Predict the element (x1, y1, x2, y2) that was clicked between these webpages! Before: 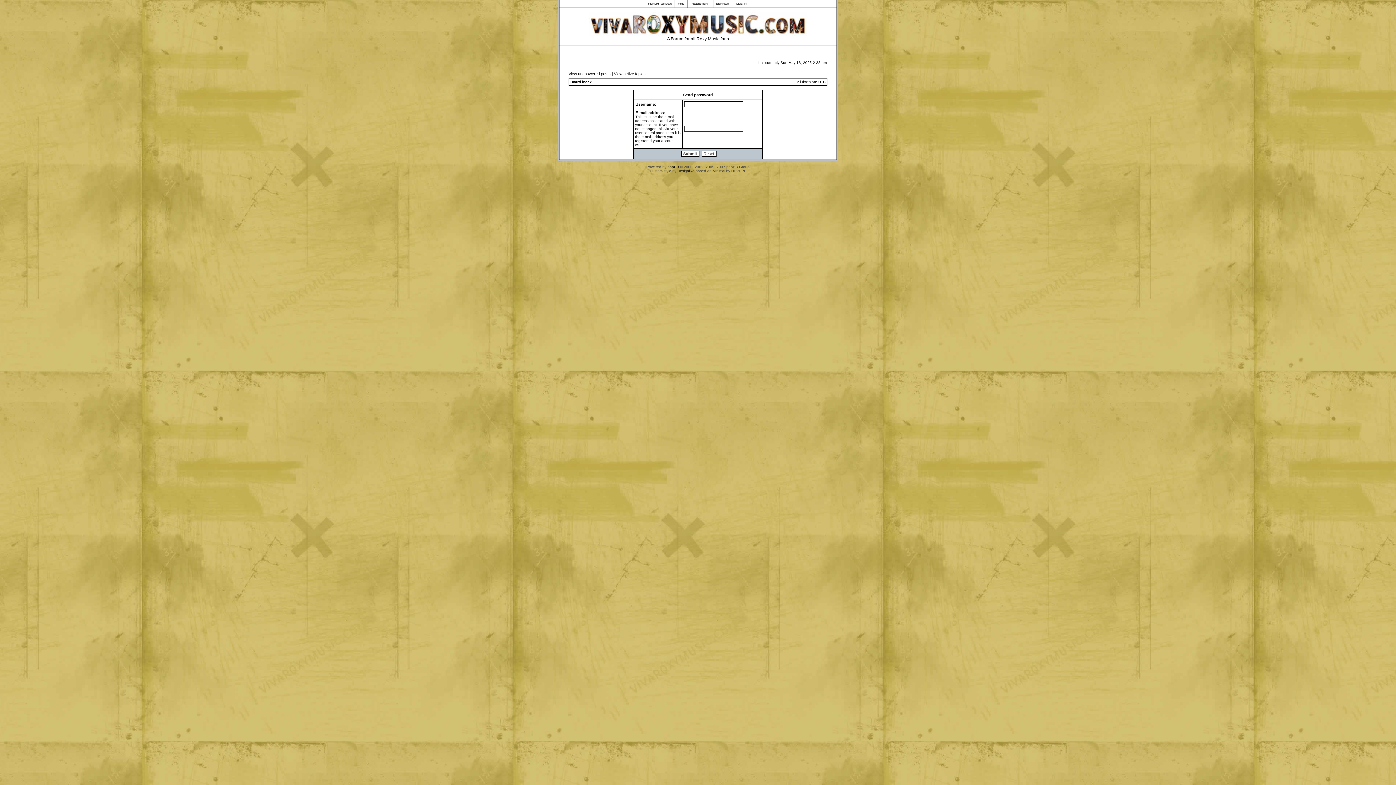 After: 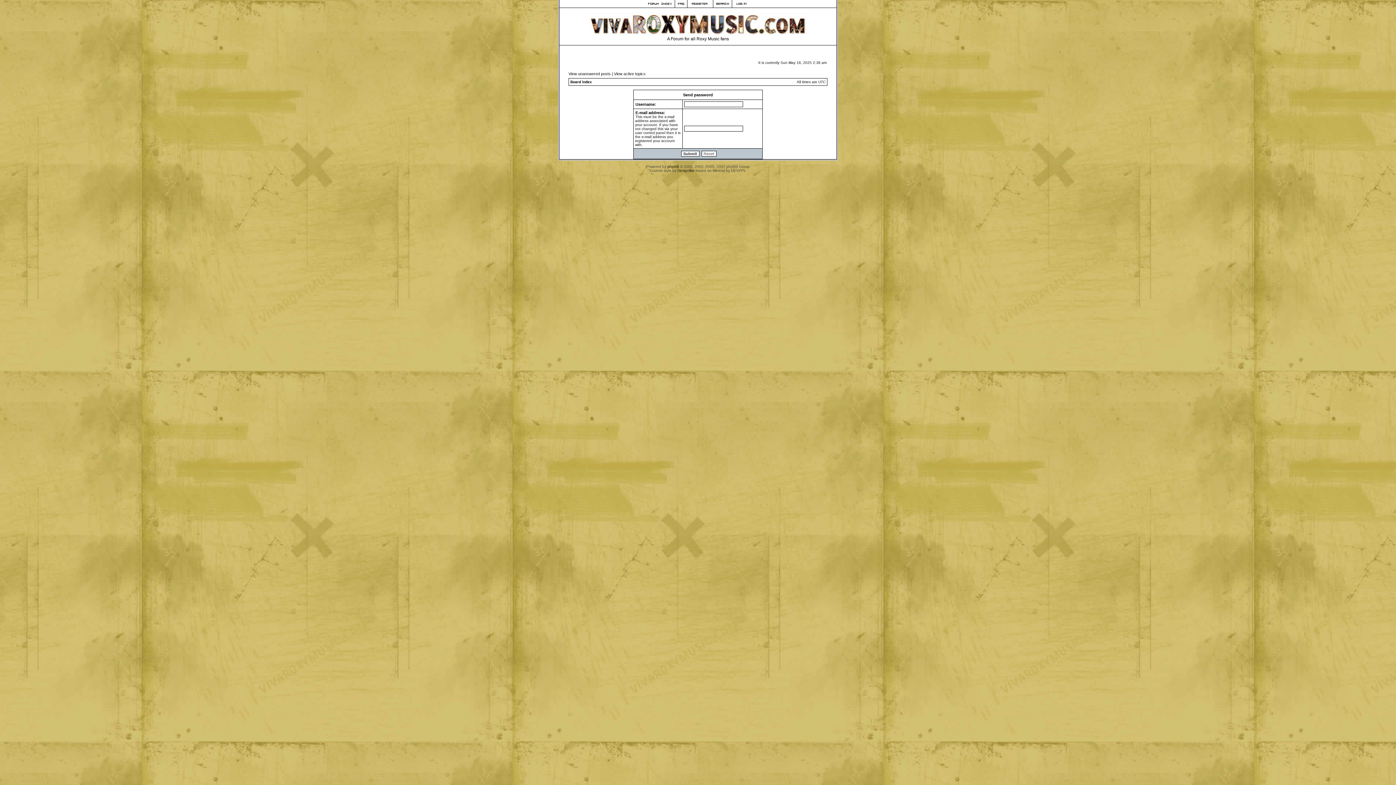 Action: bbox: (677, 169, 694, 173) label: Designlike